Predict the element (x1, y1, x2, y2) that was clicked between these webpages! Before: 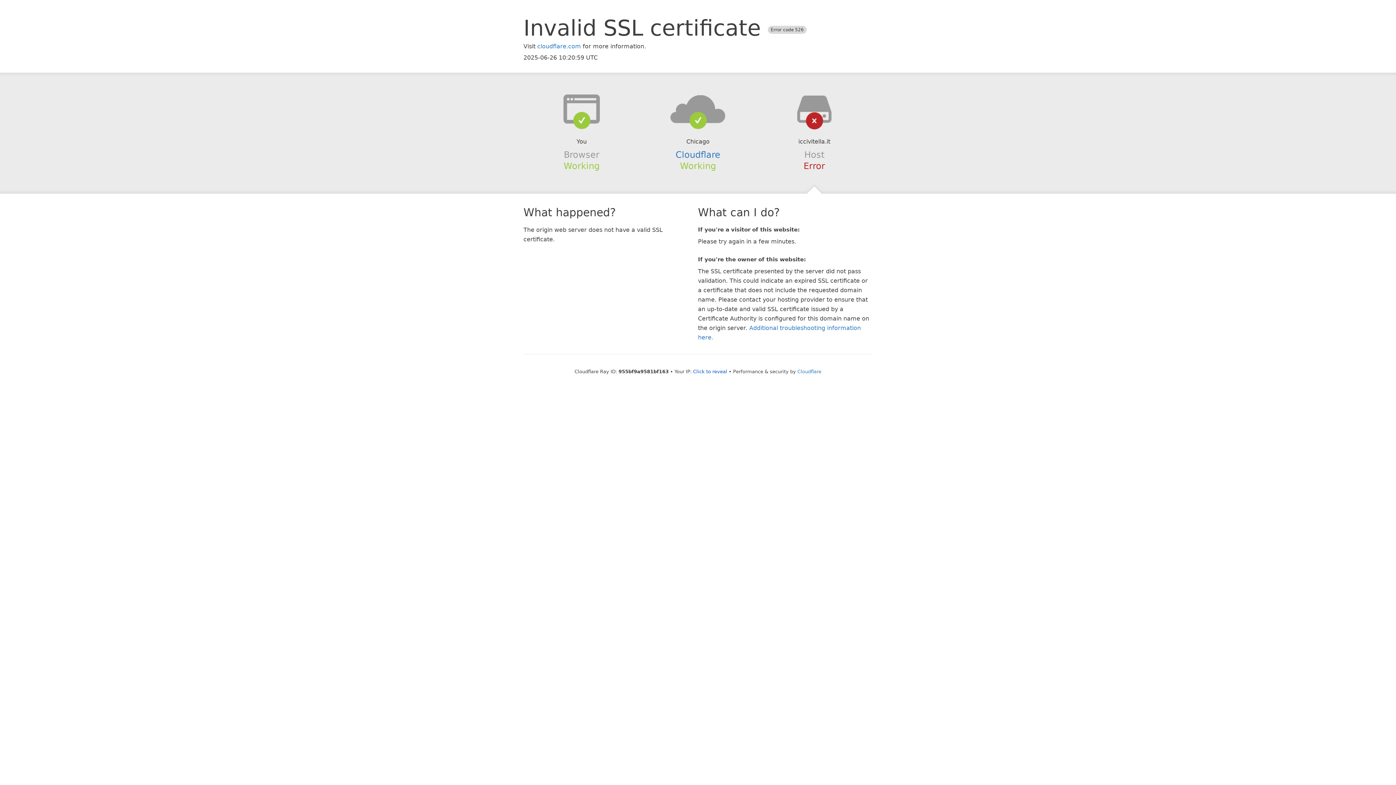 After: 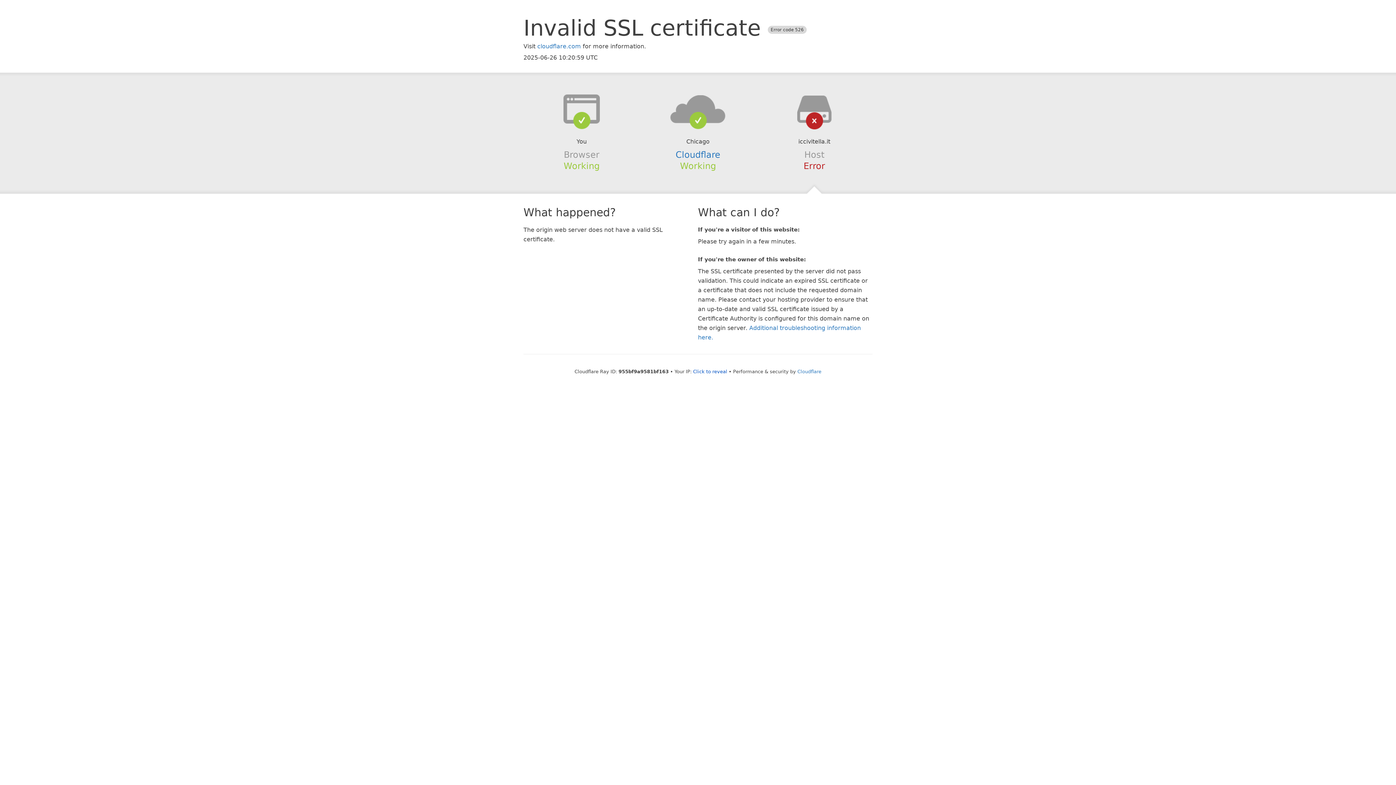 Action: bbox: (639, 94, 756, 123)